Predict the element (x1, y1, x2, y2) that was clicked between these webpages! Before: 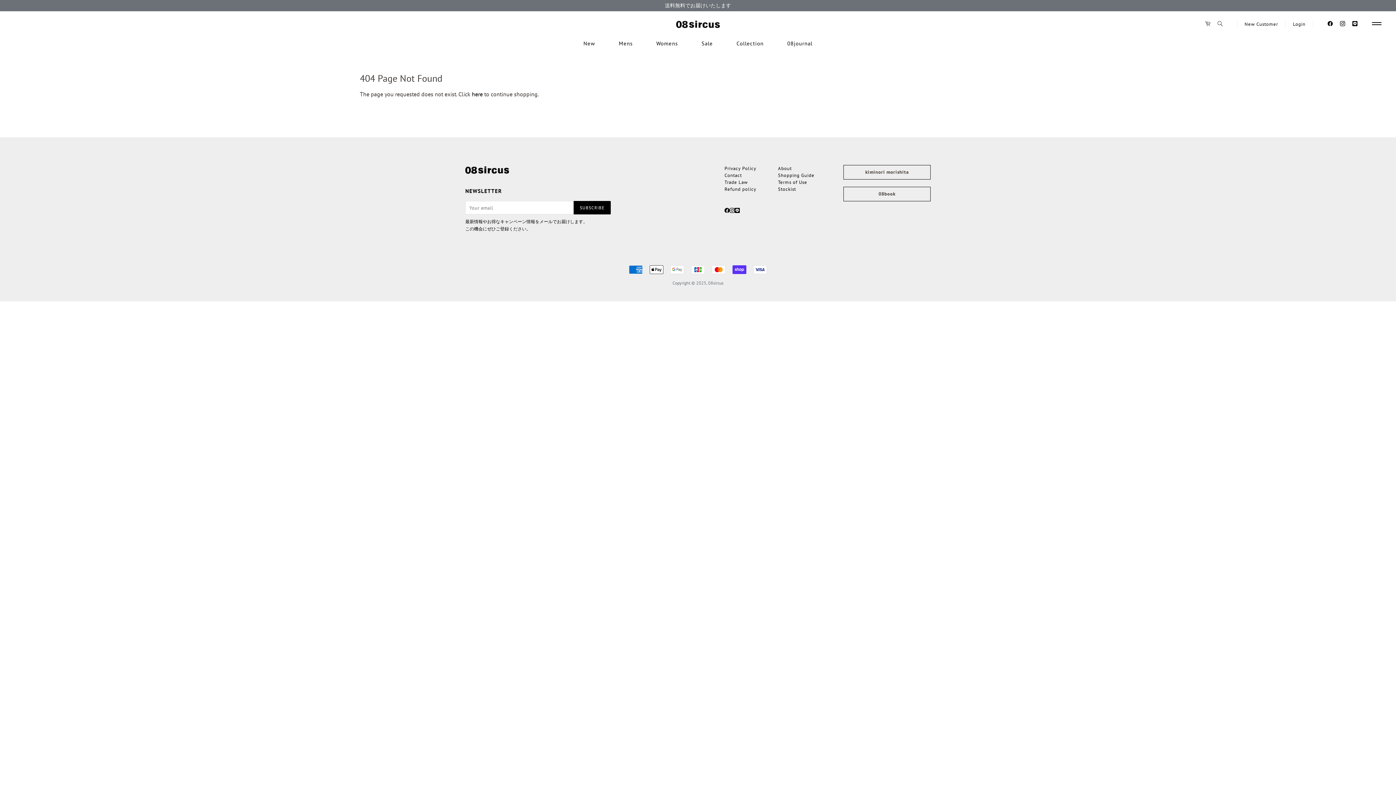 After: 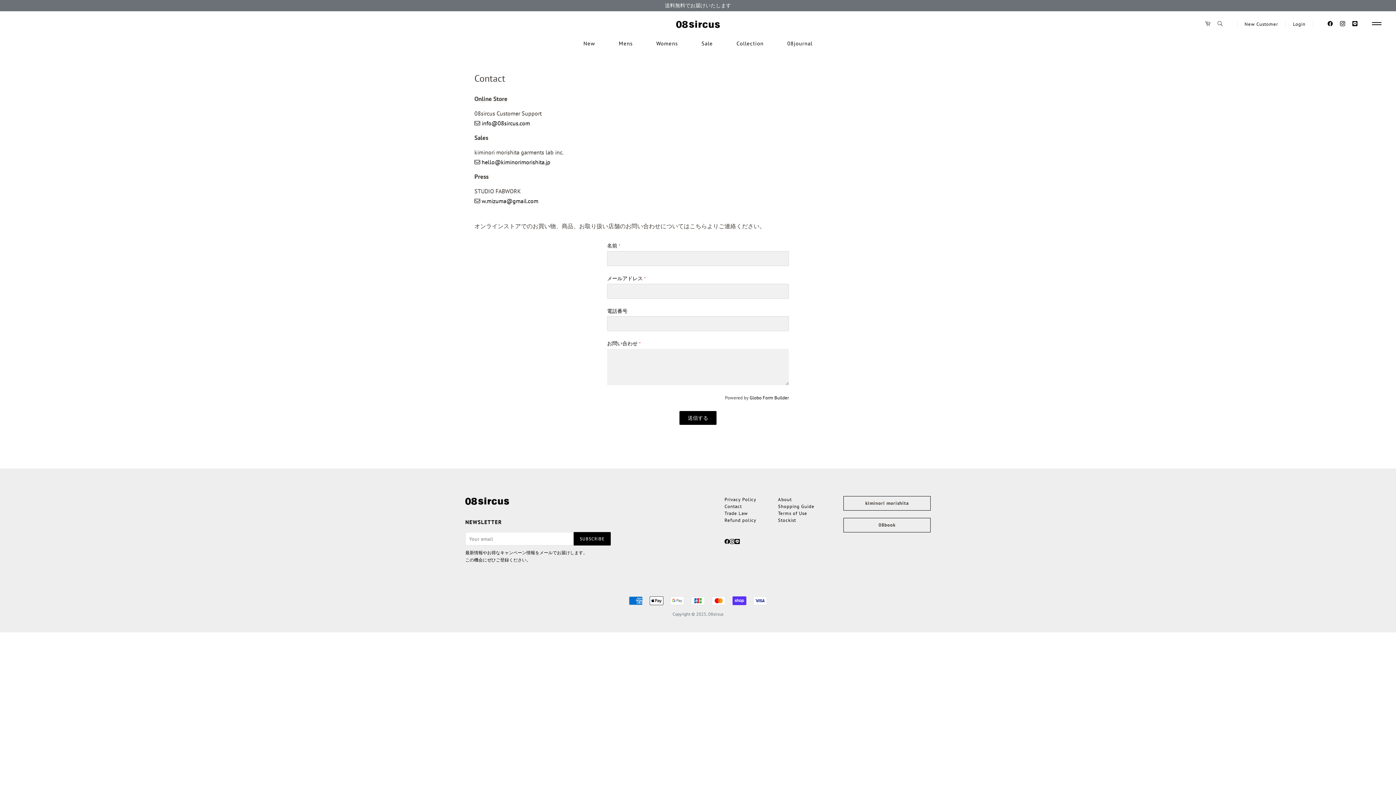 Action: bbox: (724, 172, 742, 178) label: Contact